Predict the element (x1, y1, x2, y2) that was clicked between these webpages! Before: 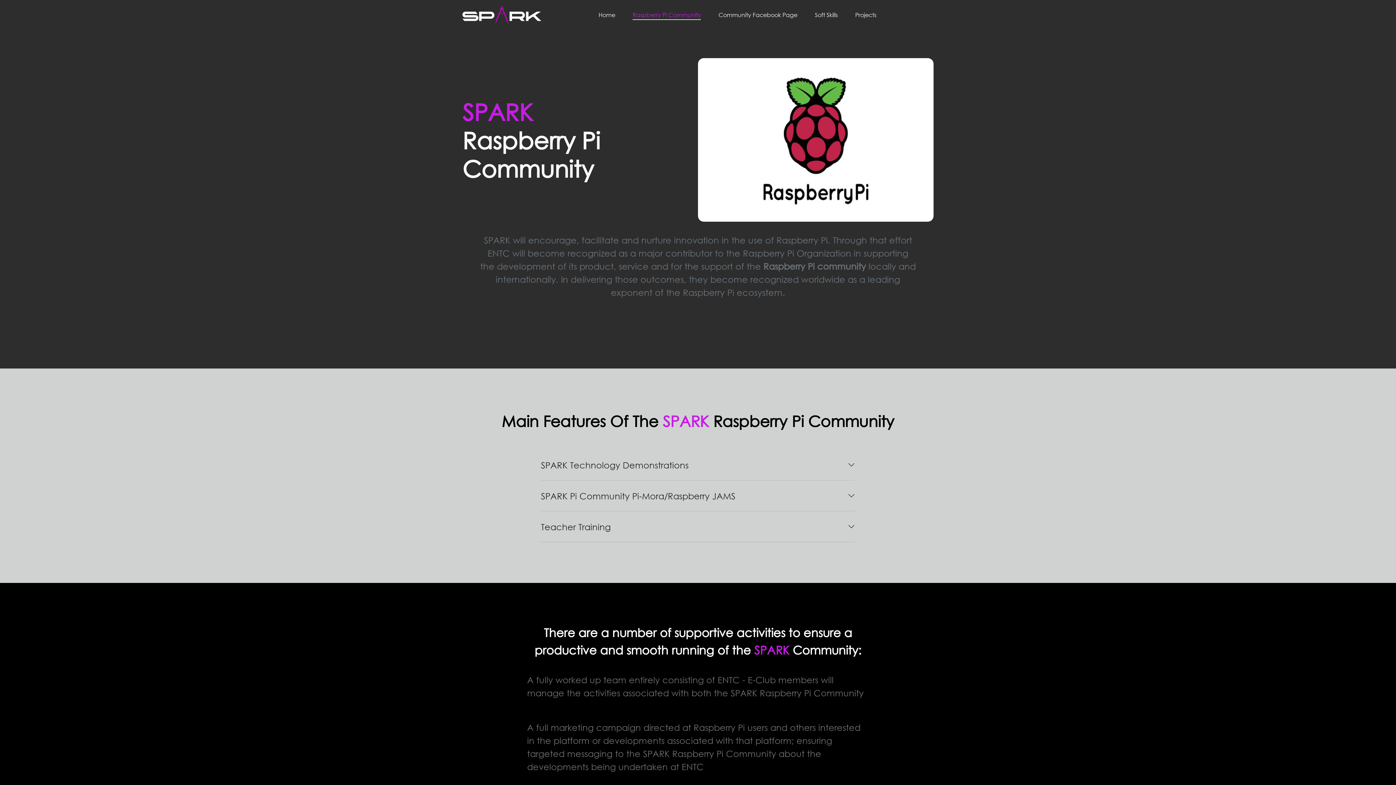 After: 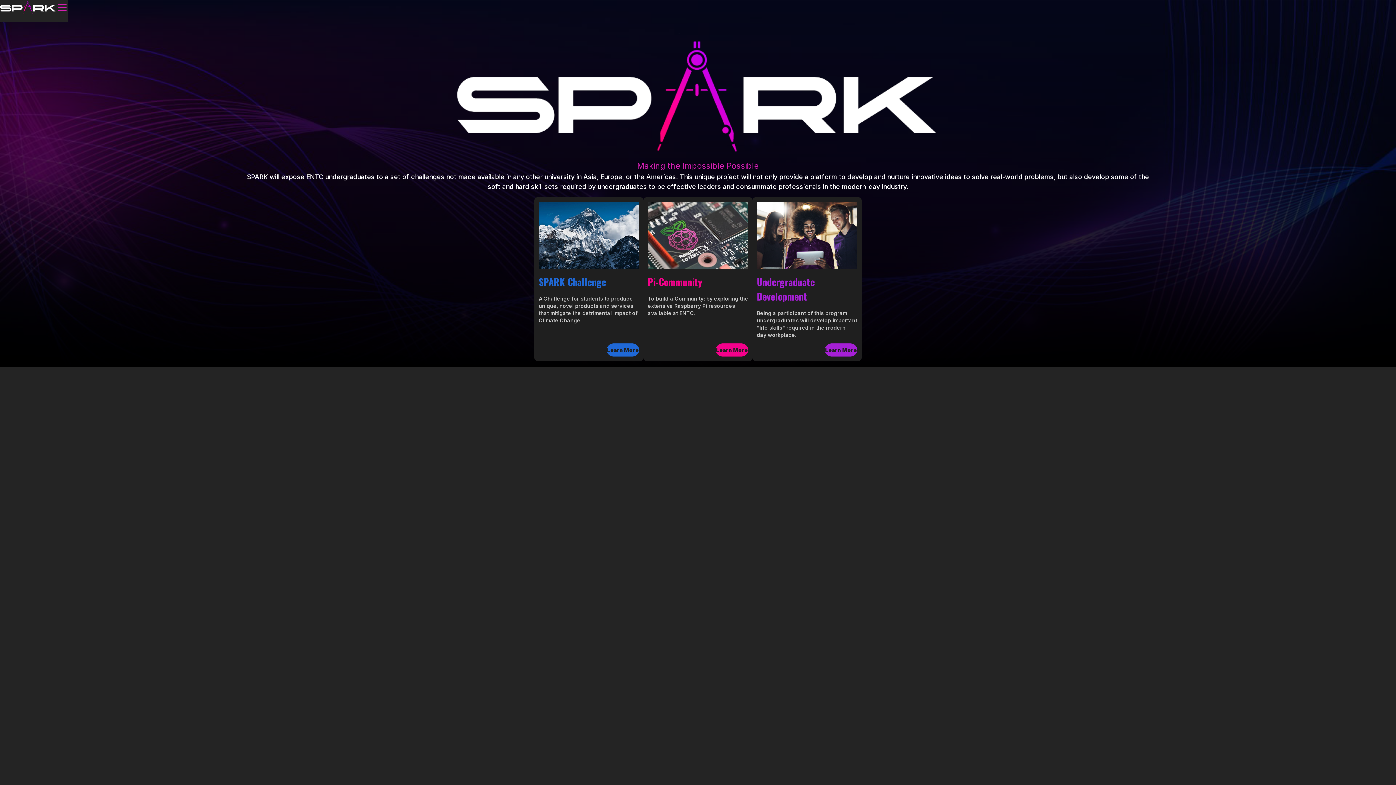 Action: label: Home bbox: (598, 10, 615, 19)